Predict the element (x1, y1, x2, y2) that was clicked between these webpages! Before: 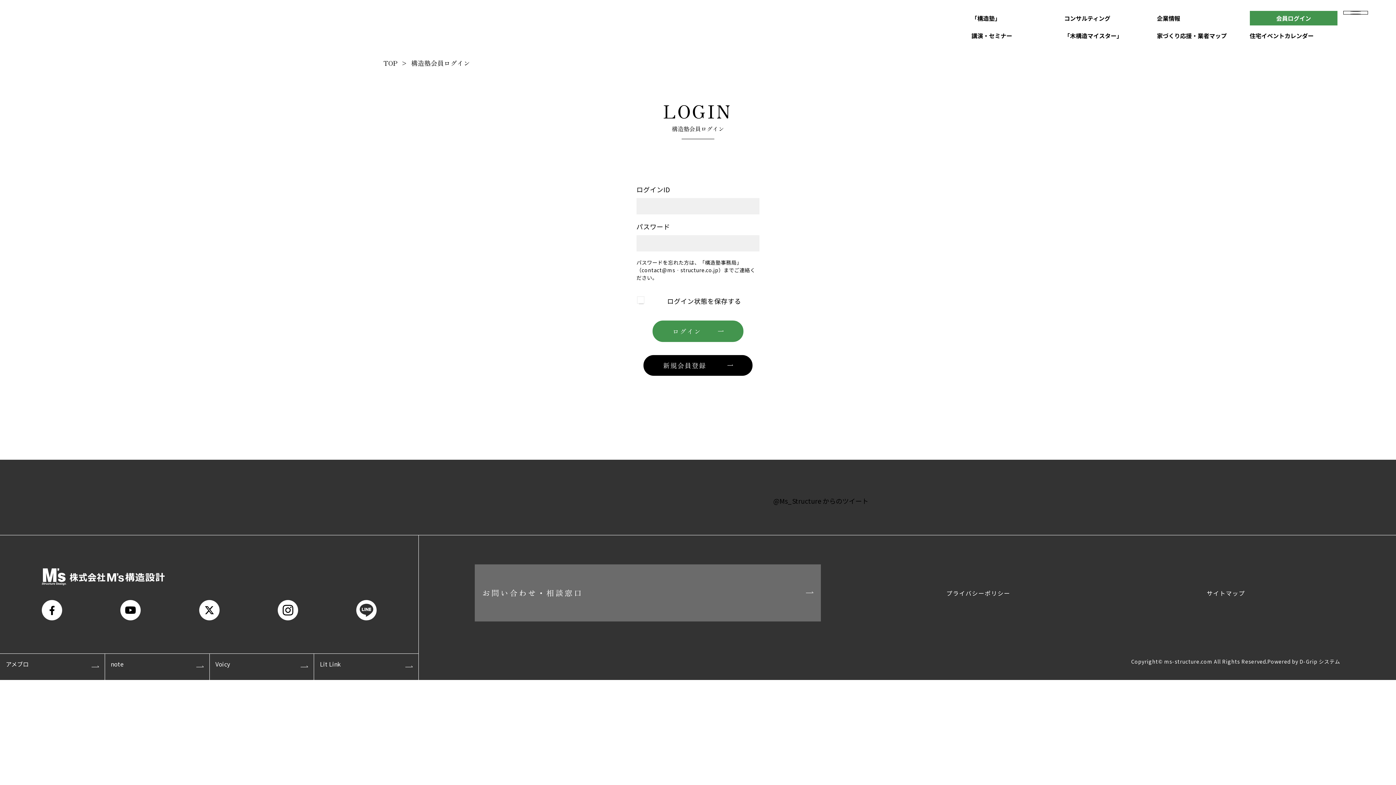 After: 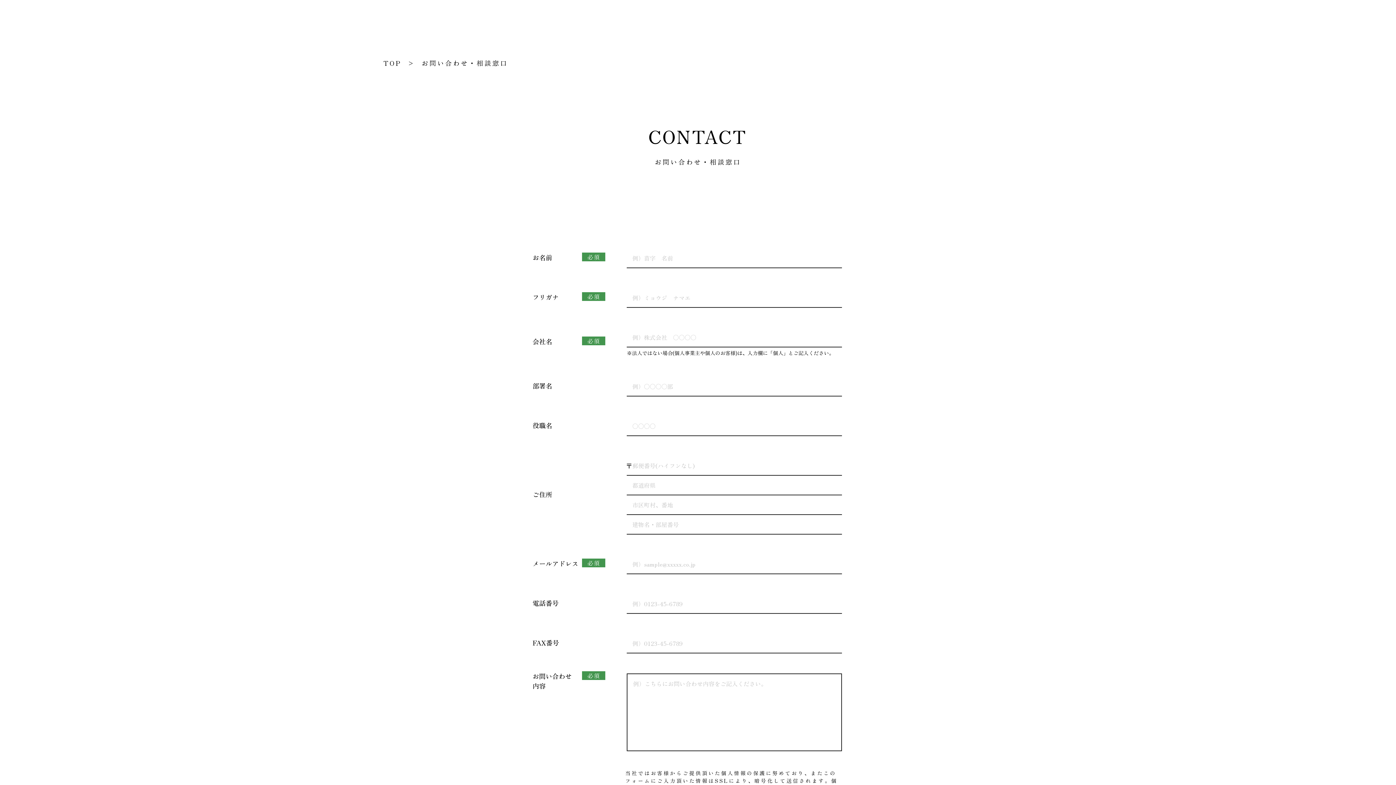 Action: bbox: (474, 564, 821, 621) label: お問い合わせ・相談窓口